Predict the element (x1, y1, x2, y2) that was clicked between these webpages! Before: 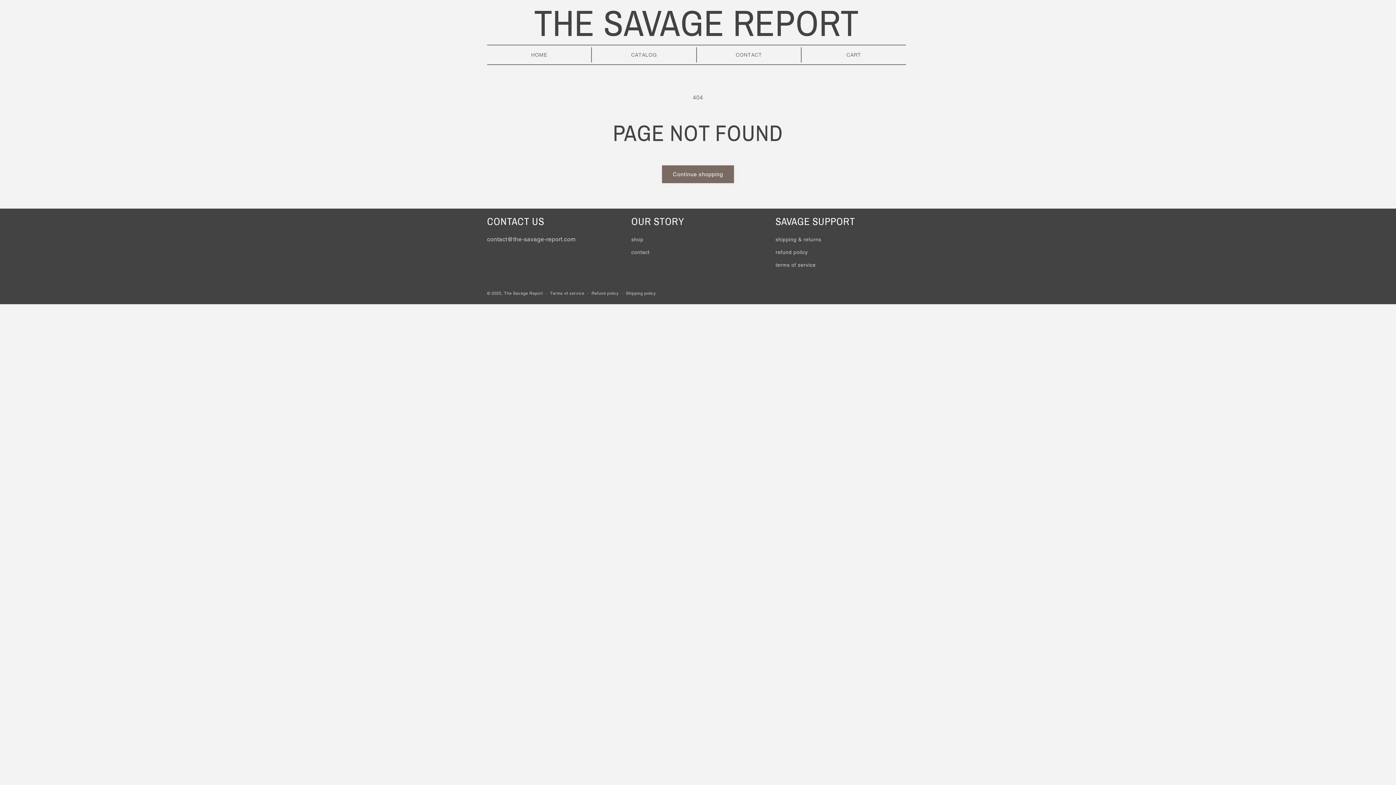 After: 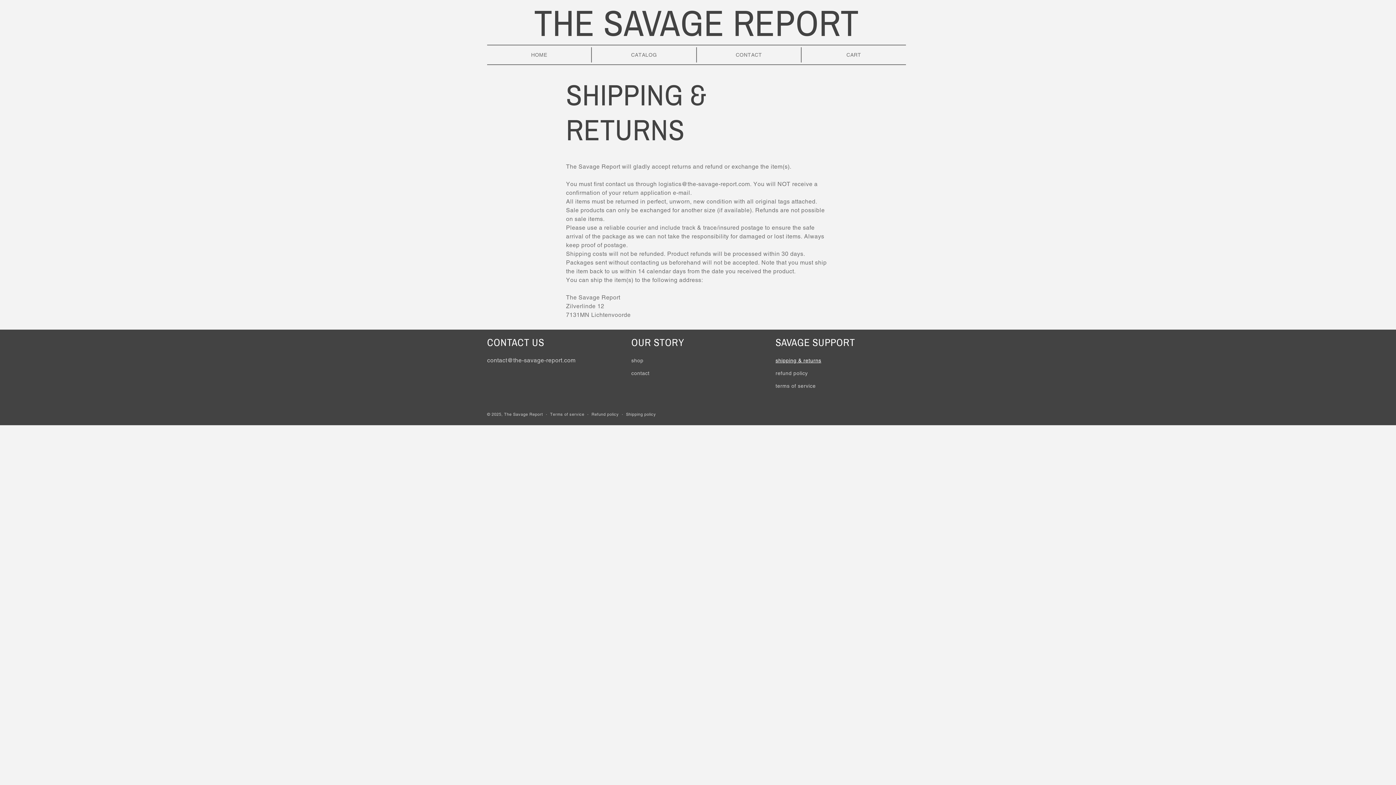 Action: bbox: (775, 235, 821, 246) label: shipping & returns